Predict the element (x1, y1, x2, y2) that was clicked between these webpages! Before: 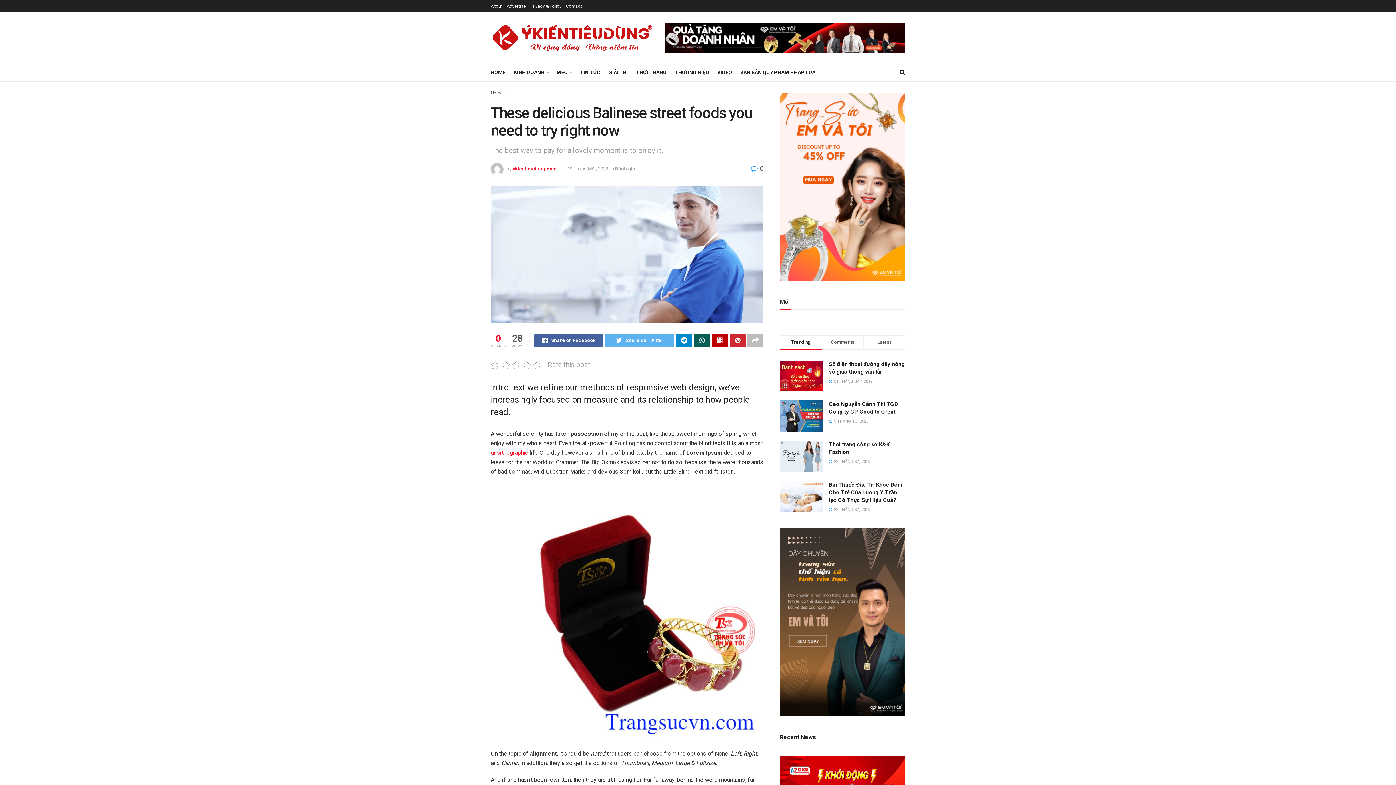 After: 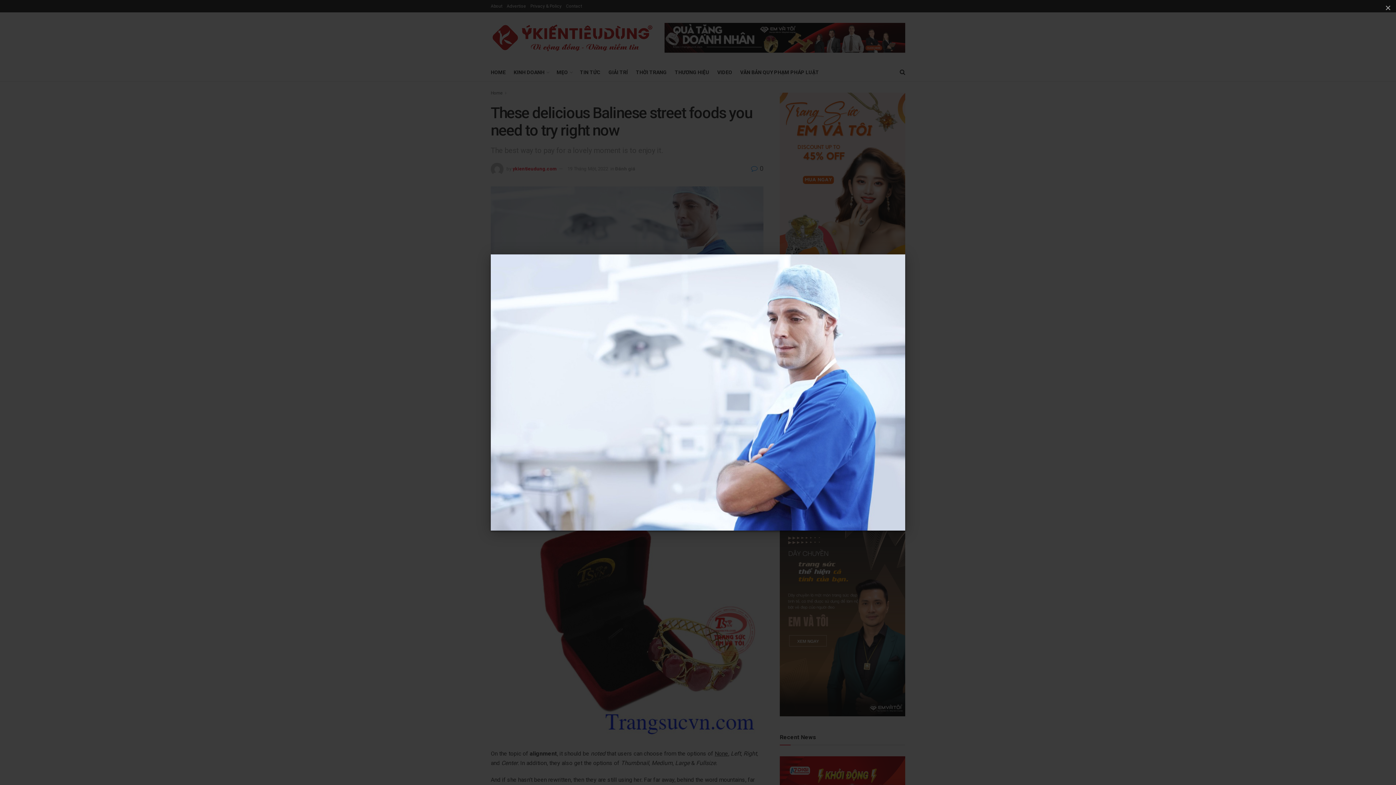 Action: bbox: (490, 186, 763, 322)